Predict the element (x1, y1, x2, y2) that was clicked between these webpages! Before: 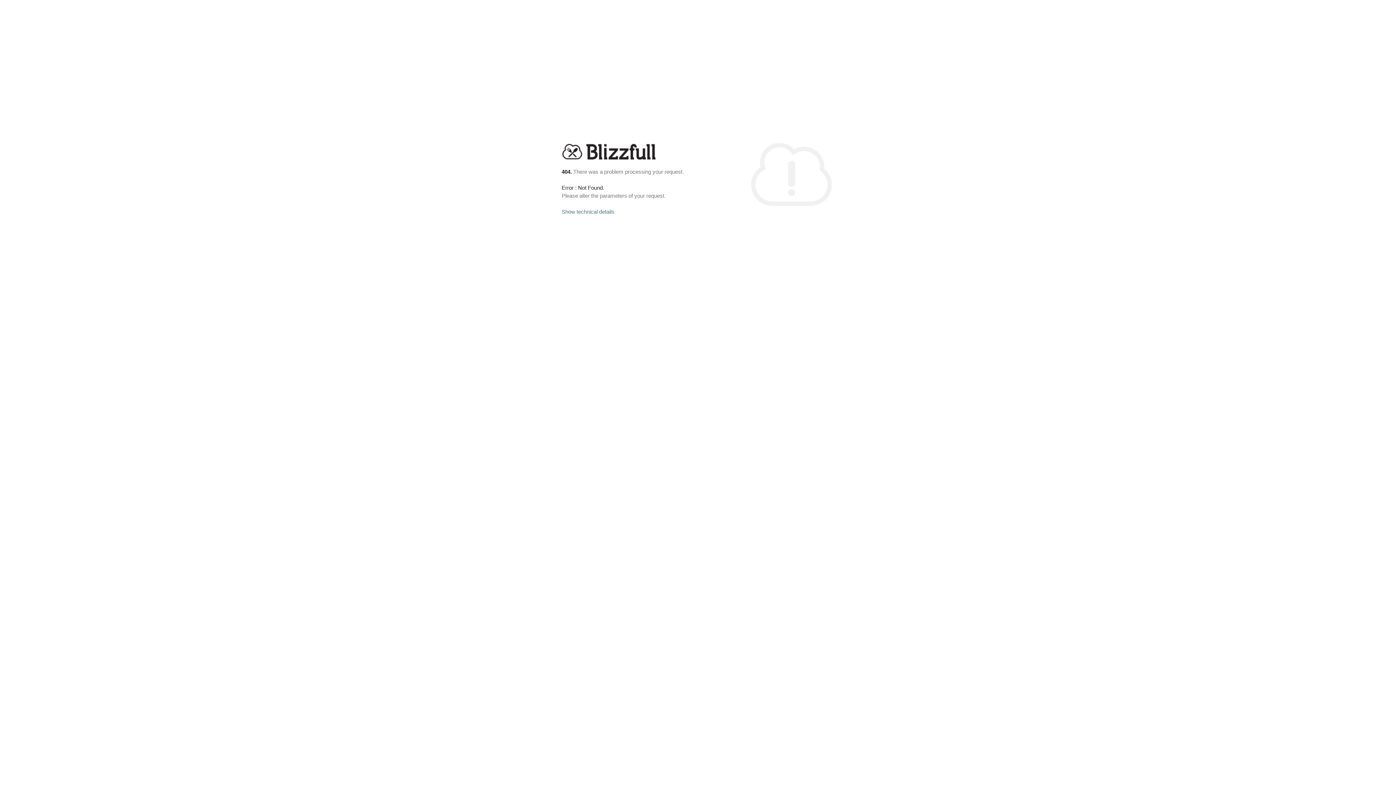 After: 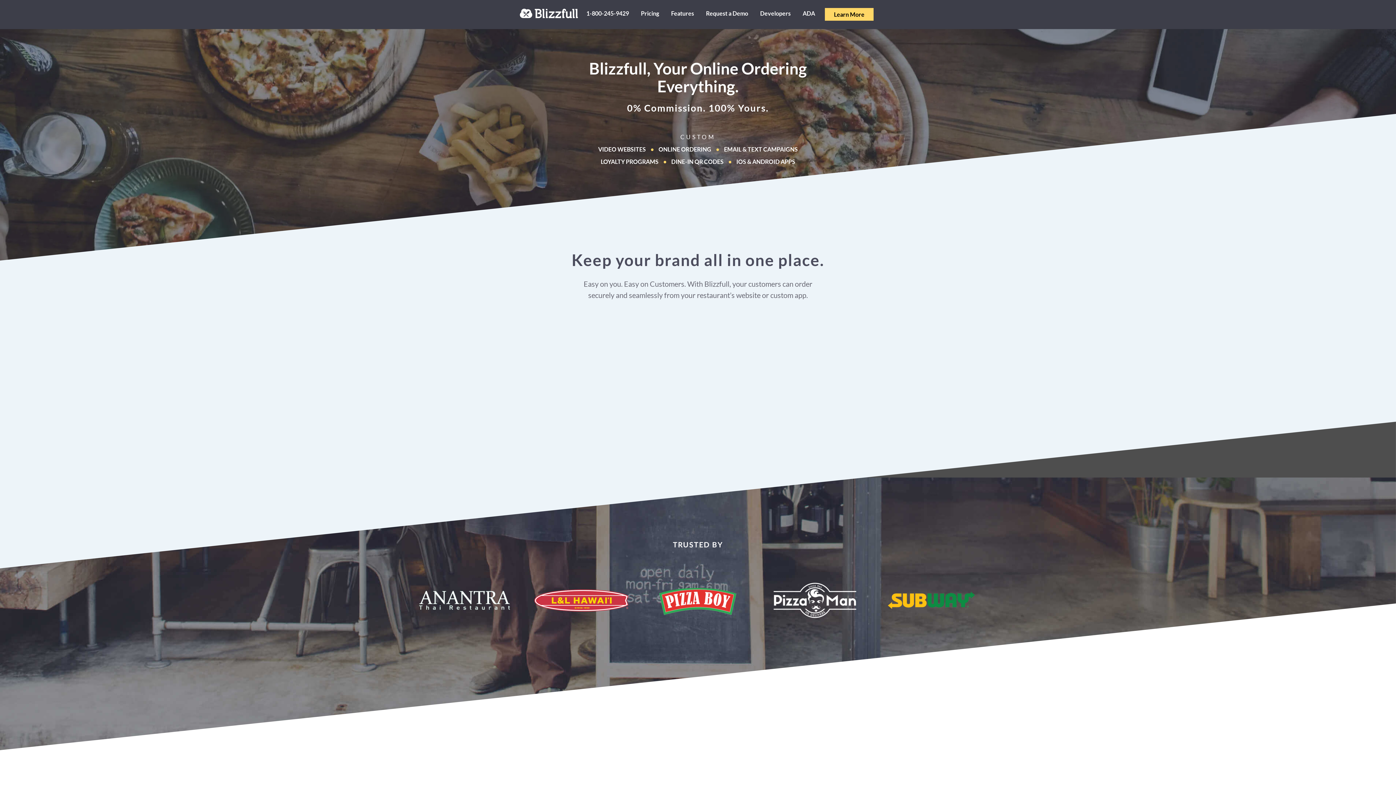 Action: bbox: (561, 156, 657, 162)